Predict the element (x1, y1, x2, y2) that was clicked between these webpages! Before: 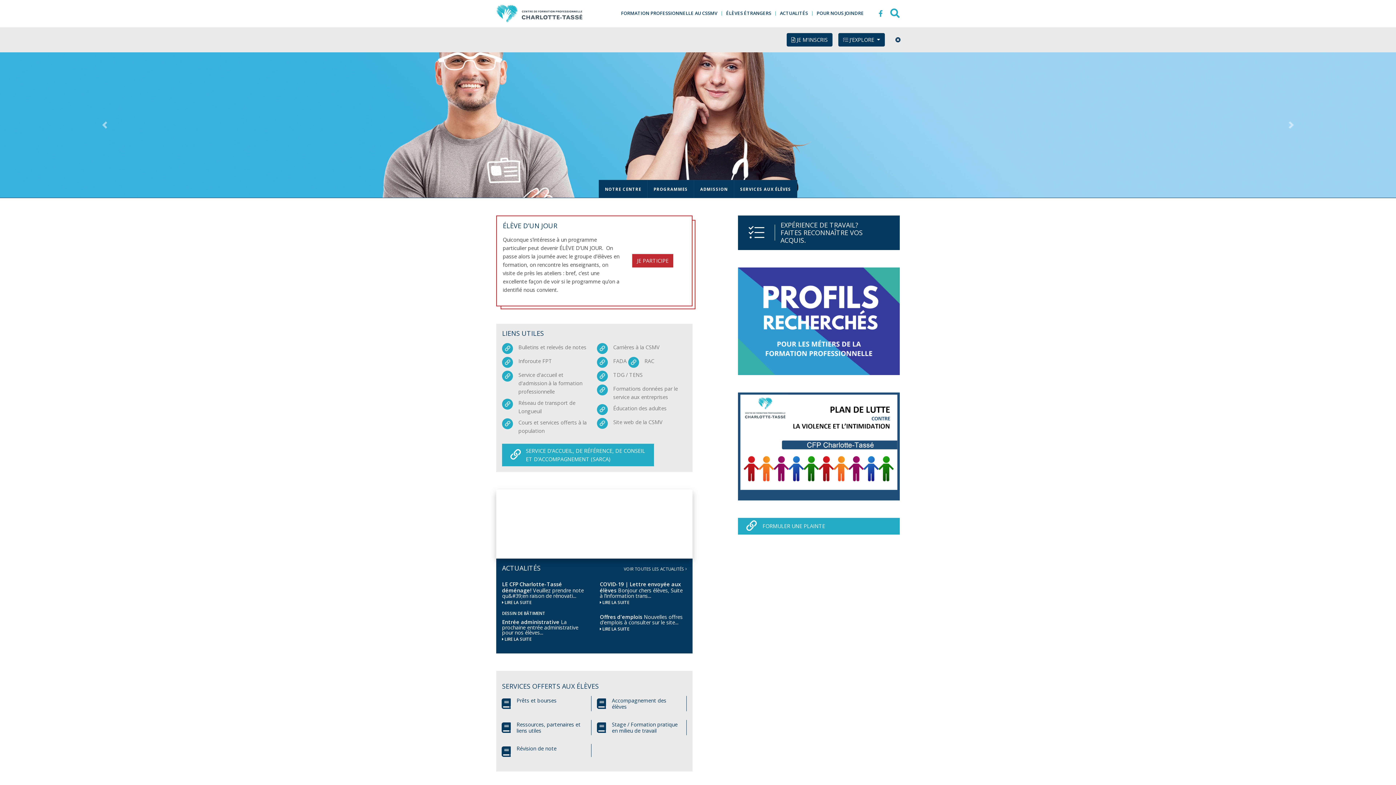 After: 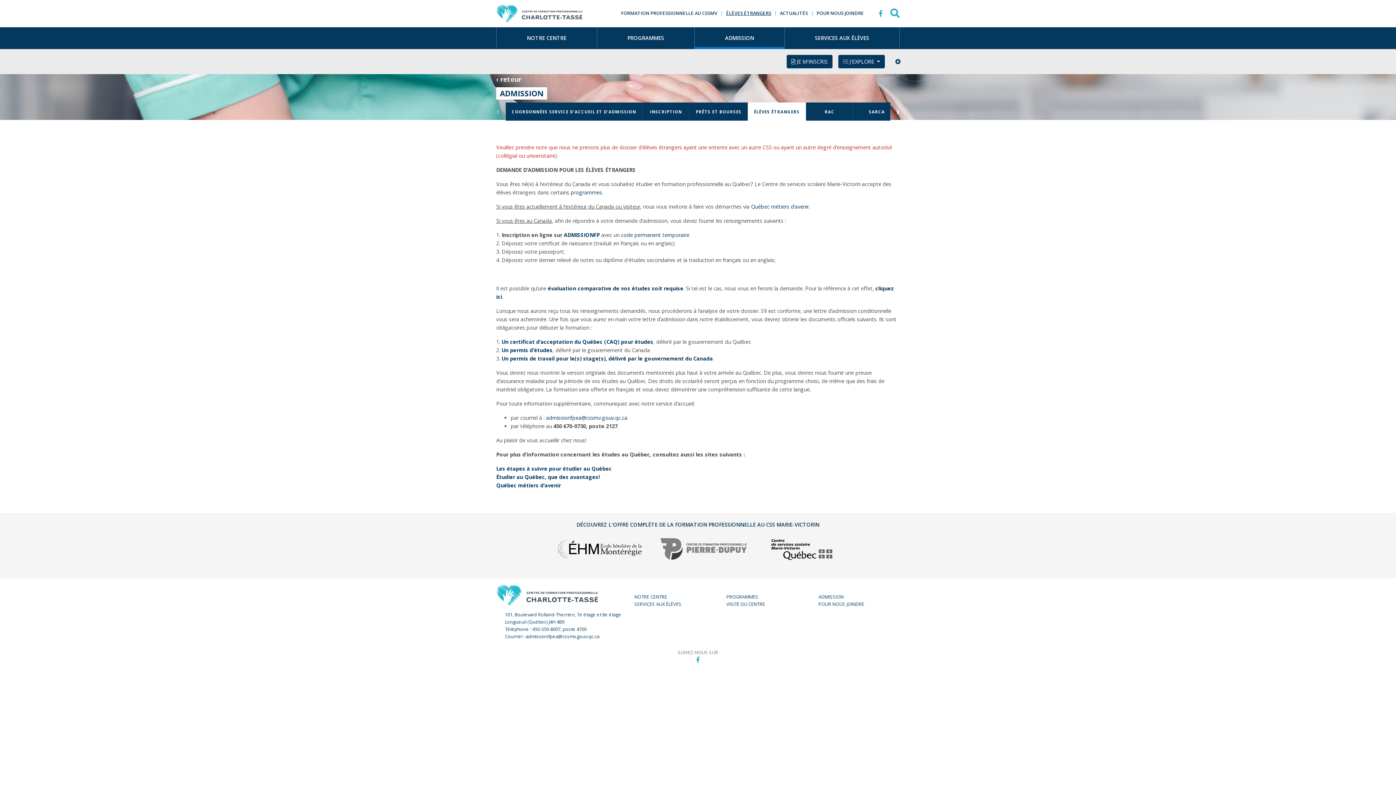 Action: bbox: (723, 11, 774, 15) label: ÉLÈVES ÉTRANGERS